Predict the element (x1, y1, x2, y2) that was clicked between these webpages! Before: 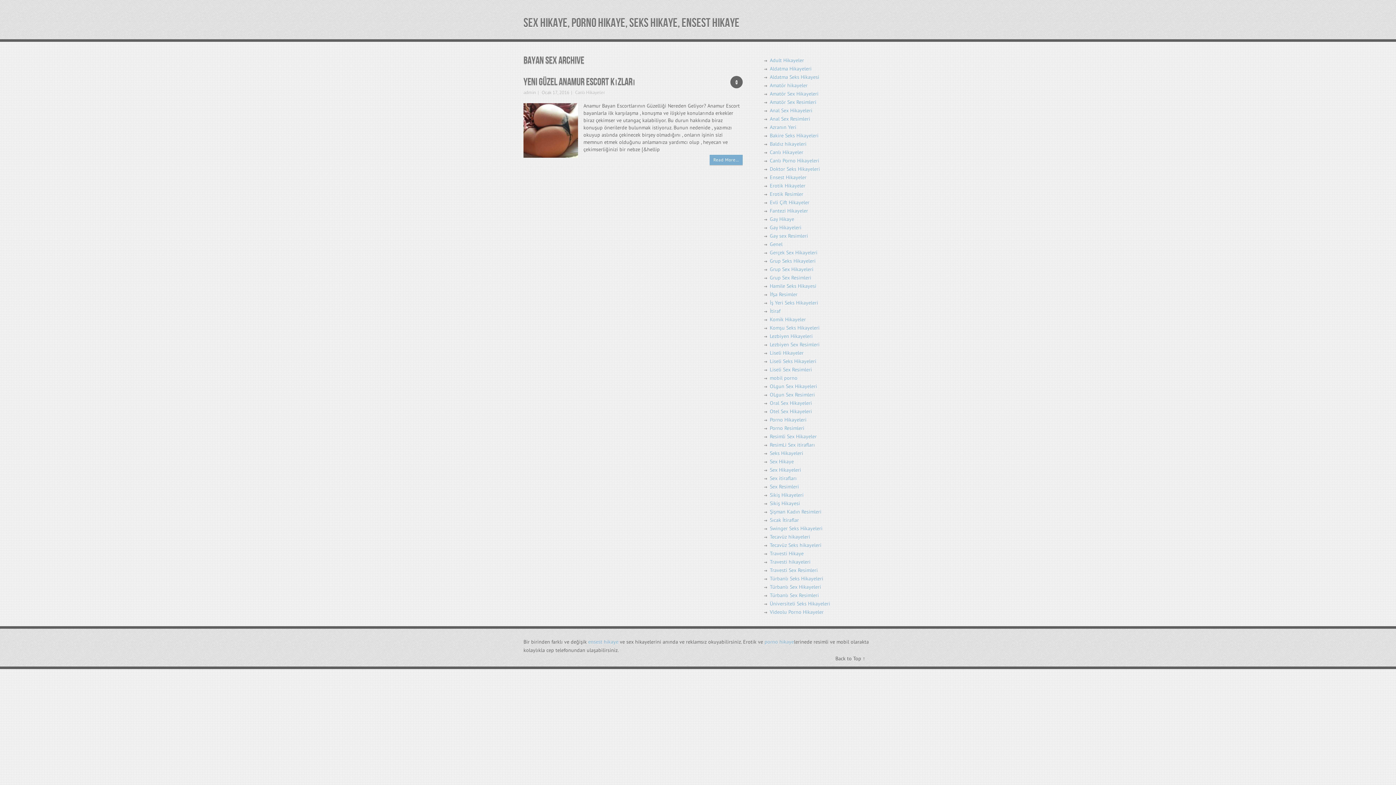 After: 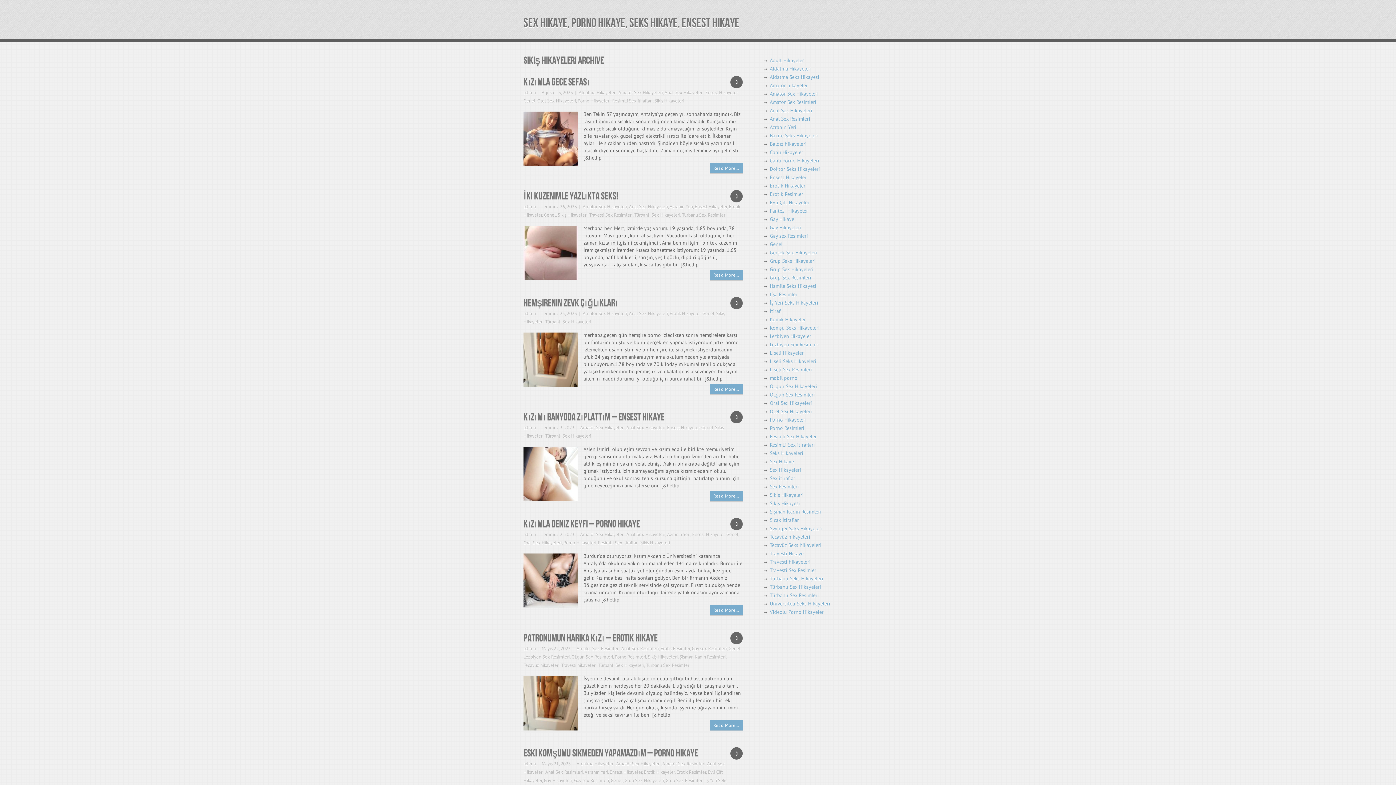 Action: bbox: (770, 492, 803, 498) label: Sikiş Hikayeleri